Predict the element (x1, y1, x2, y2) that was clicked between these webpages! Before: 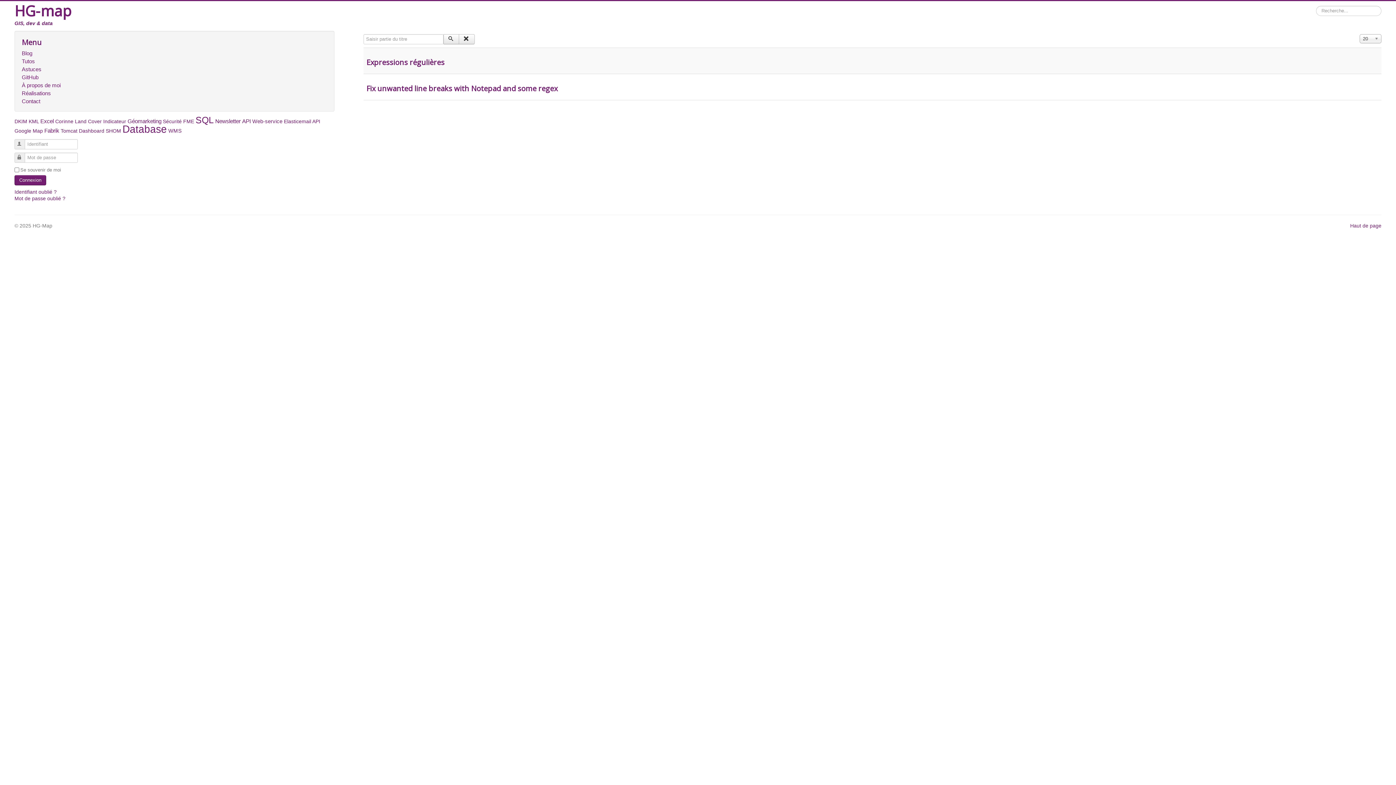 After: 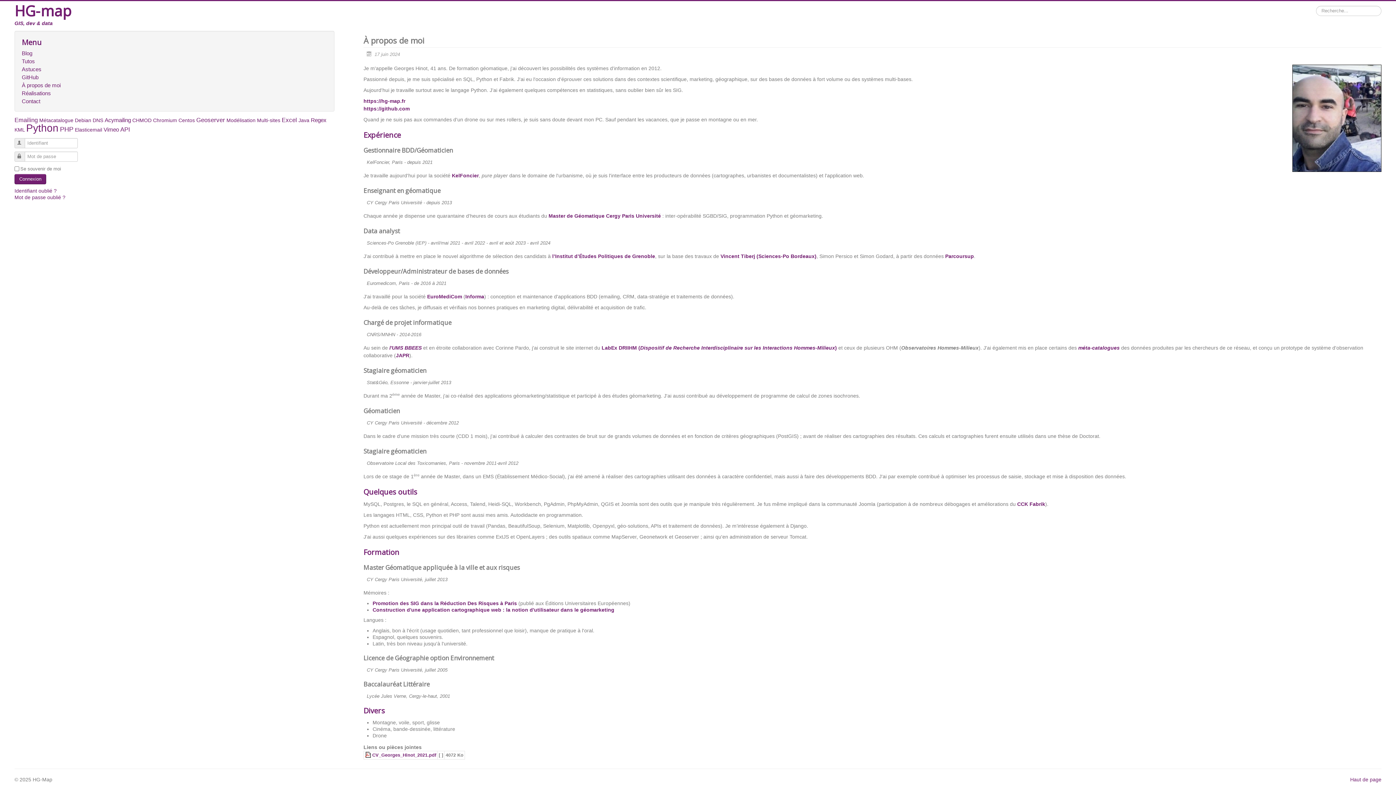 Action: bbox: (21, 82, 327, 88) label: À propos de moi